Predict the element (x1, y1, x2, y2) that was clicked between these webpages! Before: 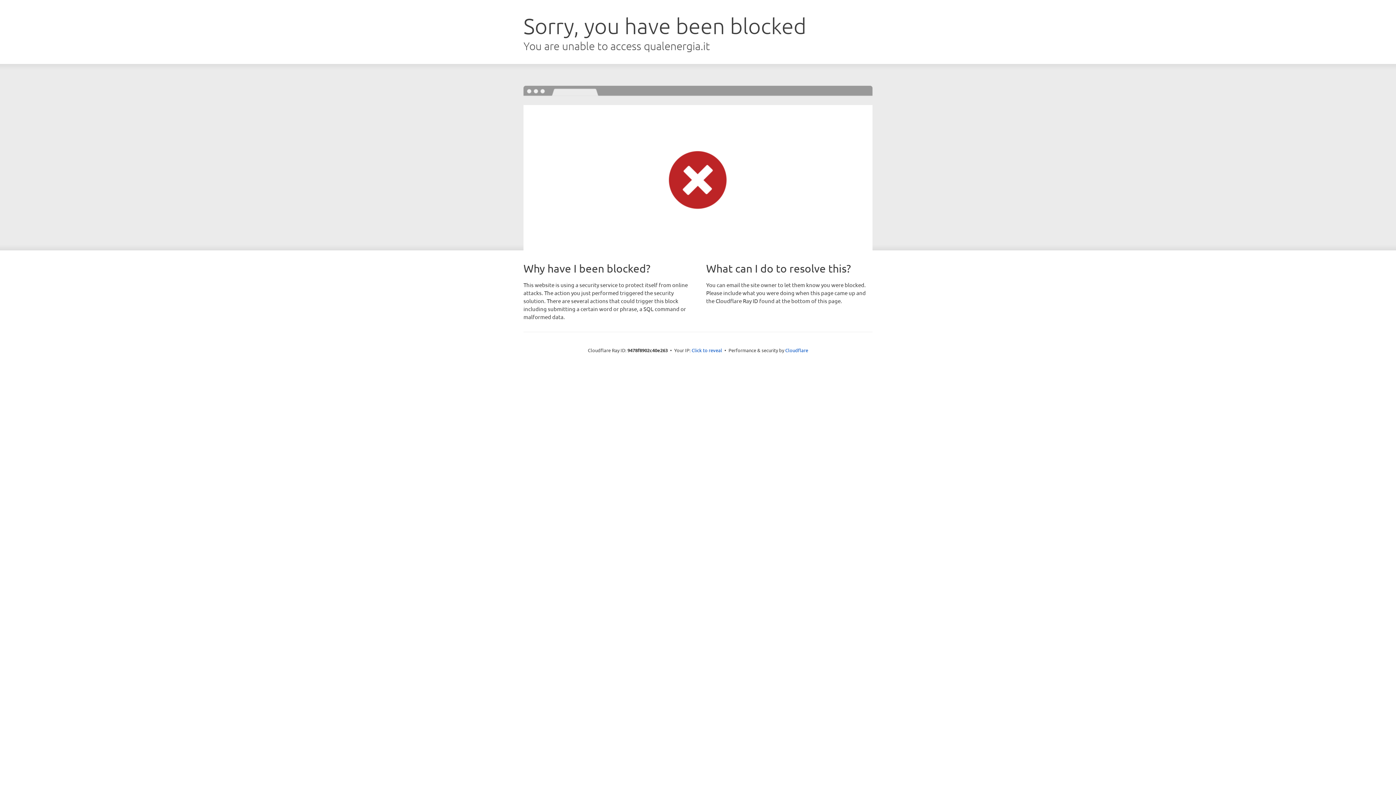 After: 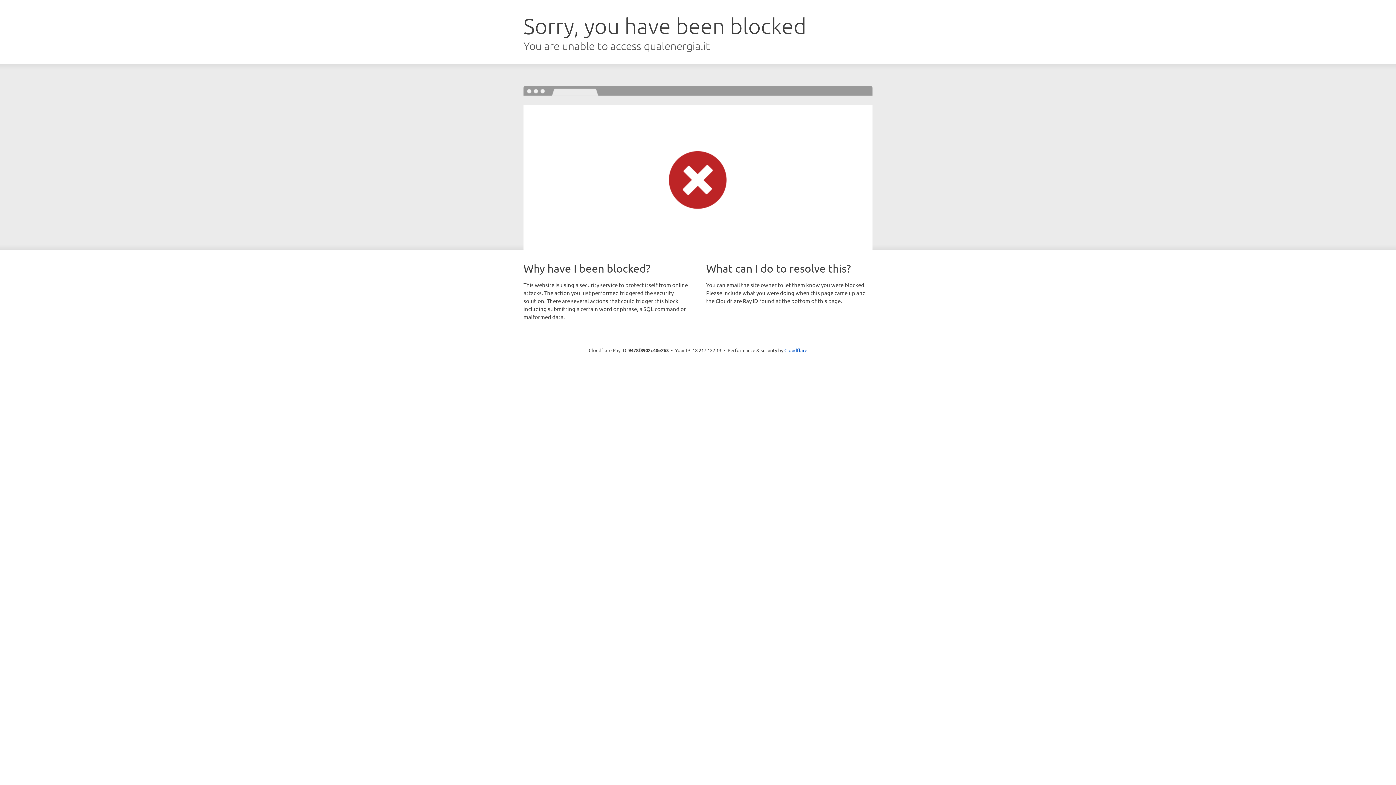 Action: bbox: (691, 346, 722, 353) label: Click to reveal